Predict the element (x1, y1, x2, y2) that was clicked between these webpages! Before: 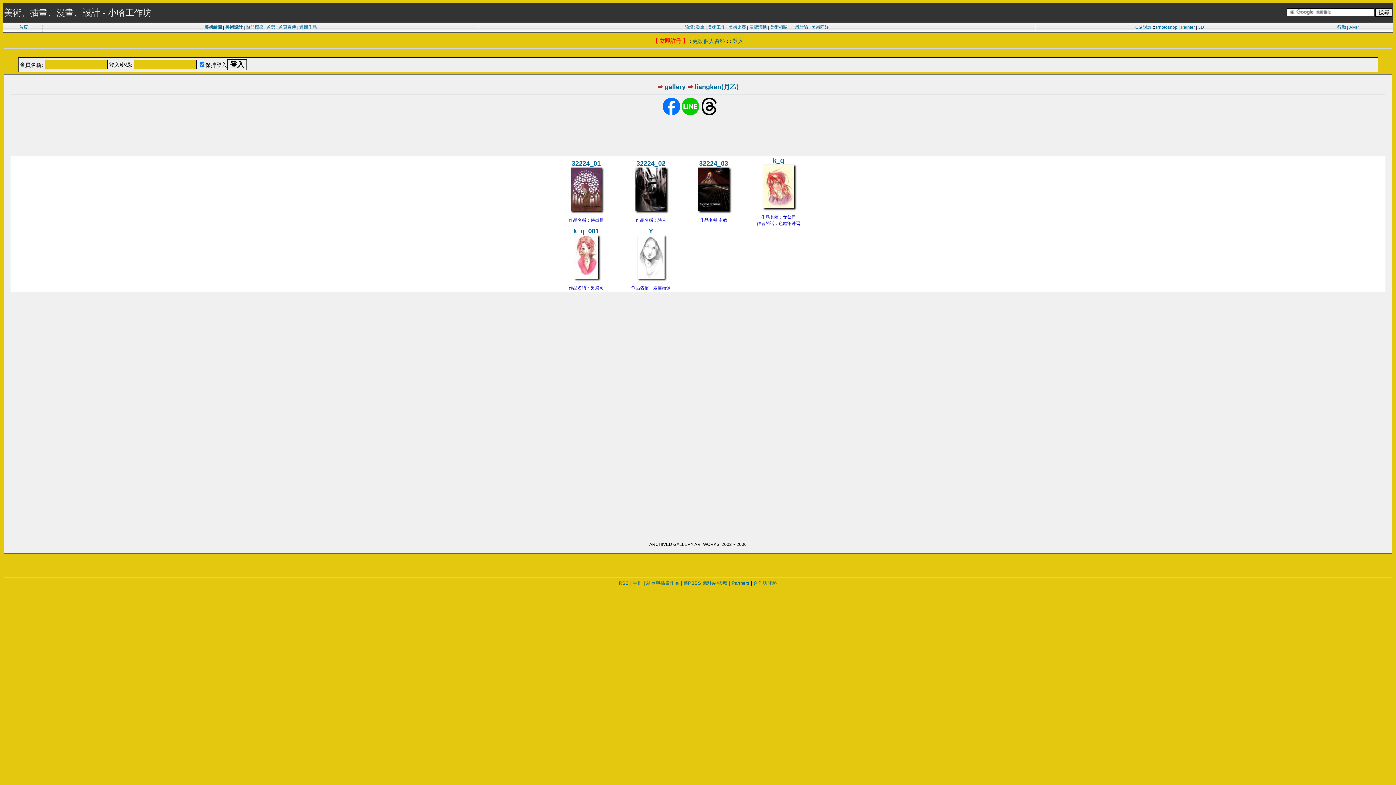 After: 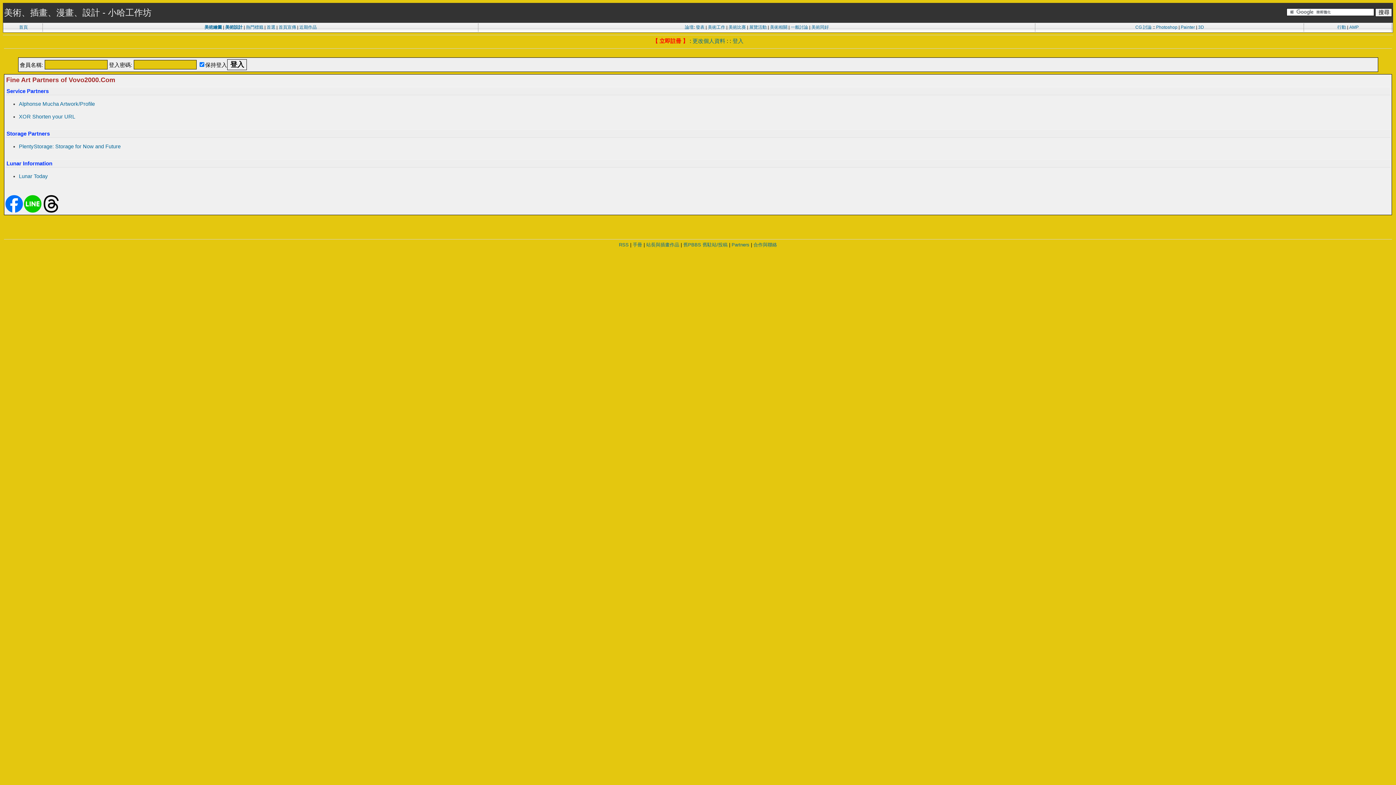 Action: label: Partners bbox: (731, 580, 749, 586)